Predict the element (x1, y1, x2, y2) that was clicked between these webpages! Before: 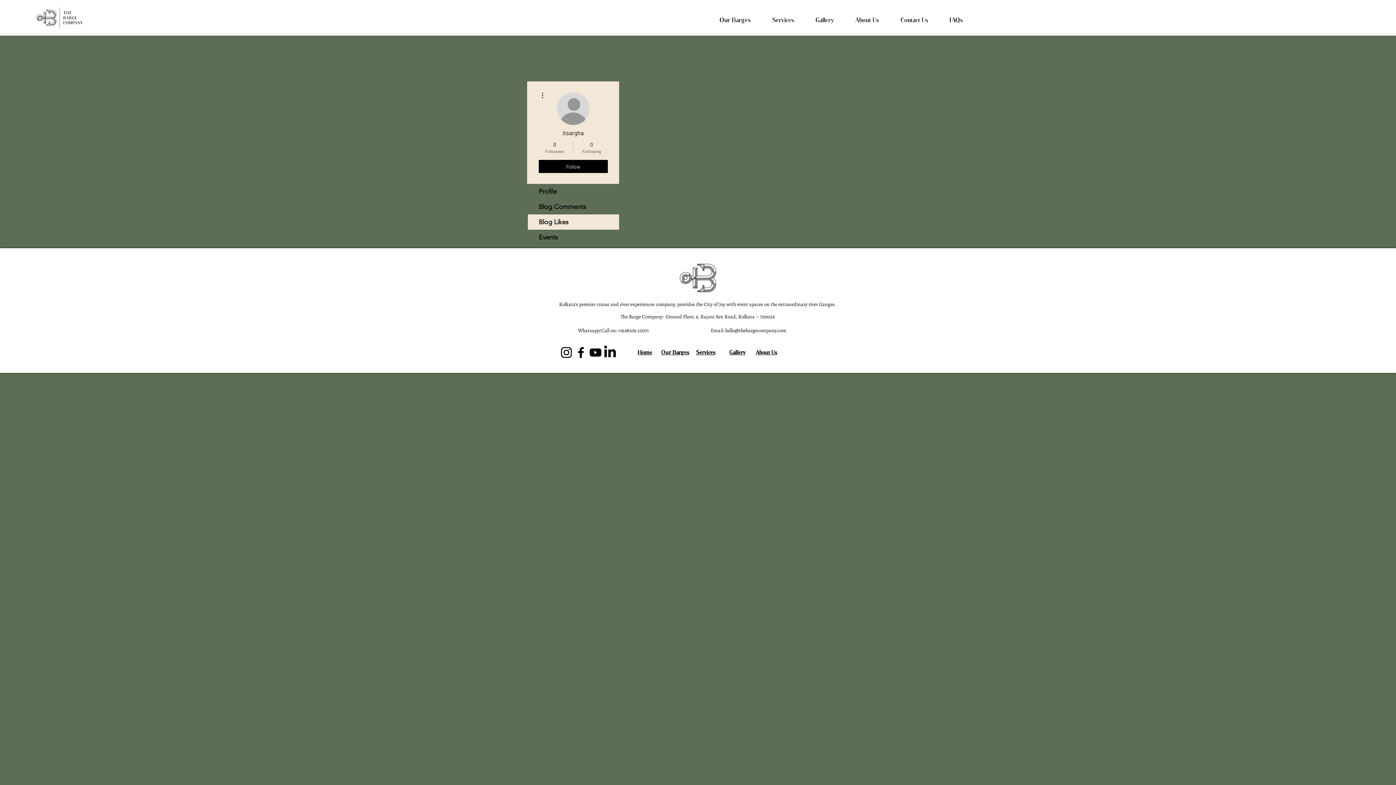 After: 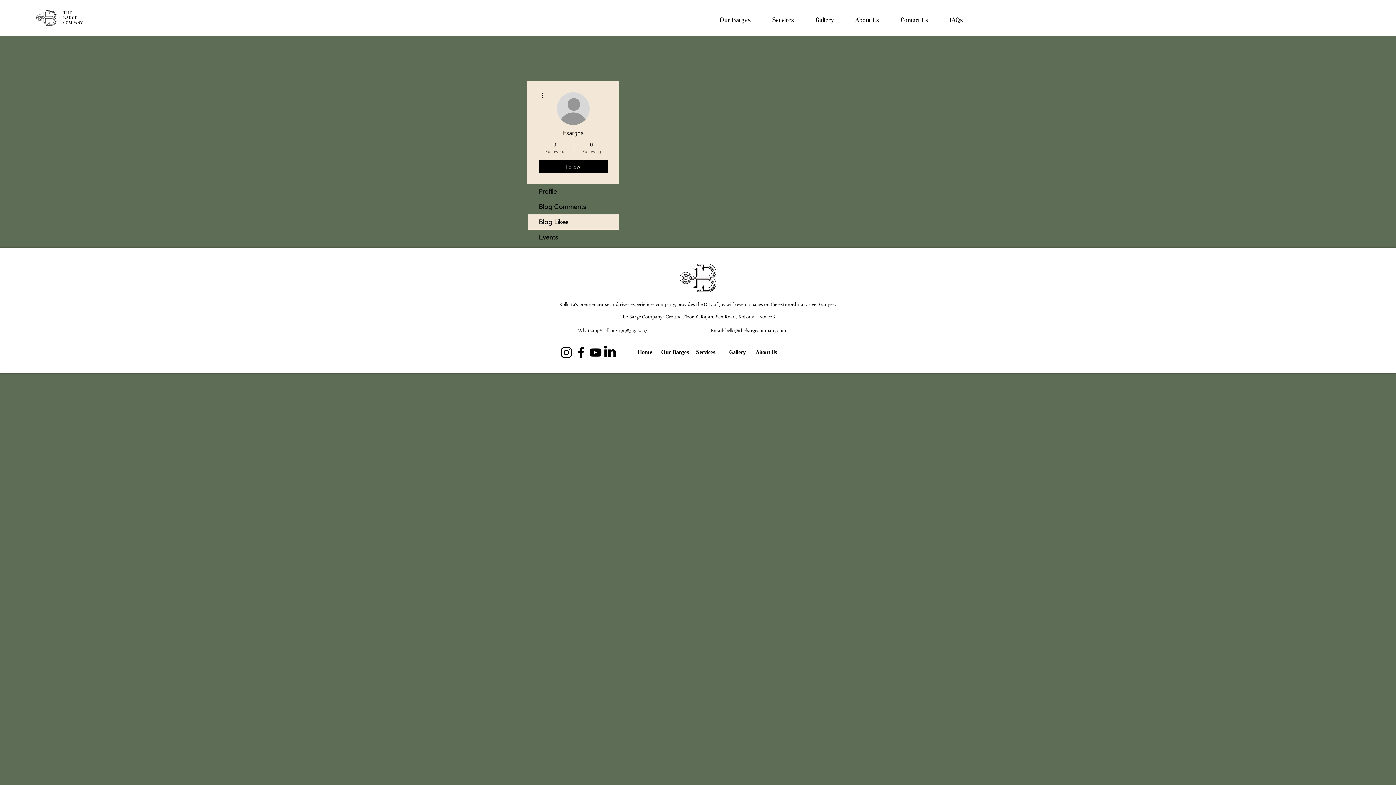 Action: label: YouTube bbox: (588, 345, 602, 360)